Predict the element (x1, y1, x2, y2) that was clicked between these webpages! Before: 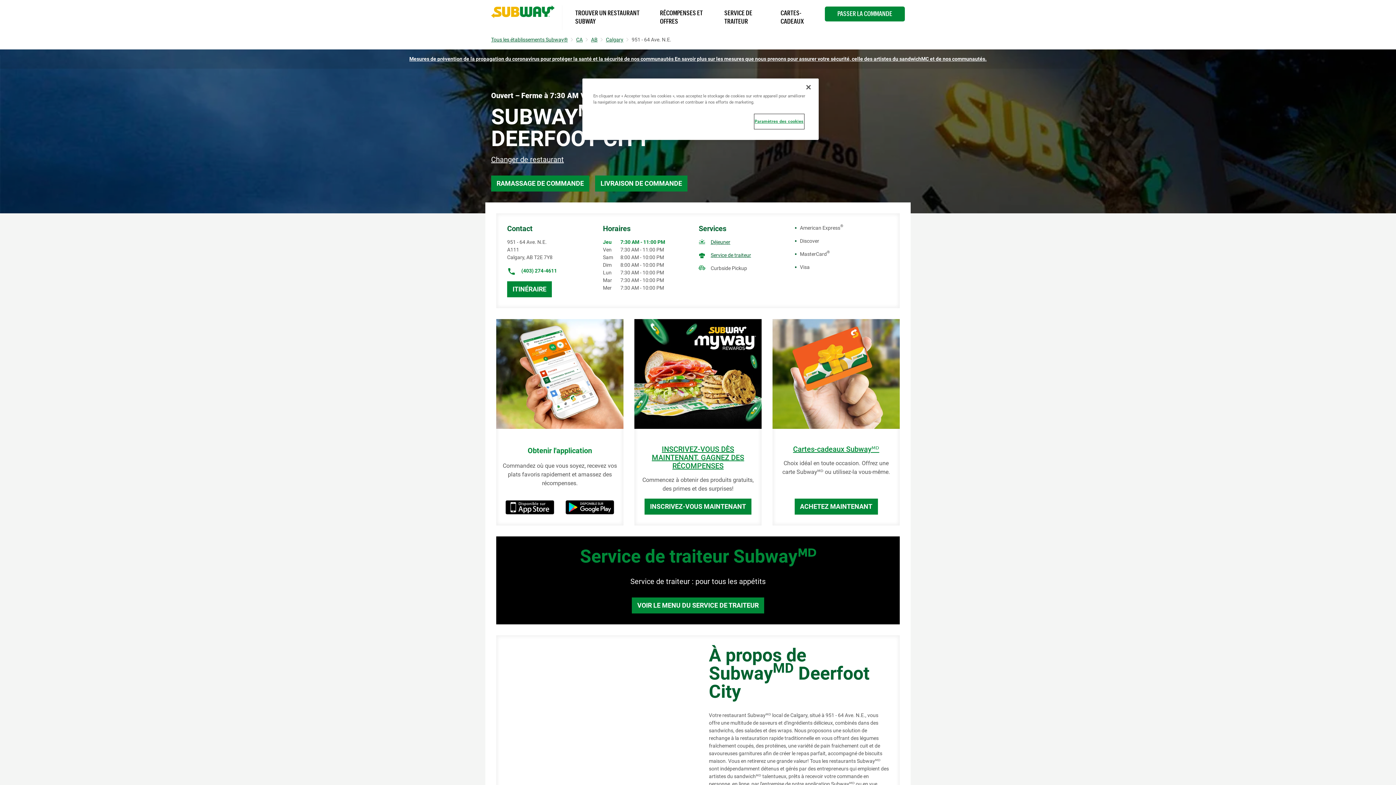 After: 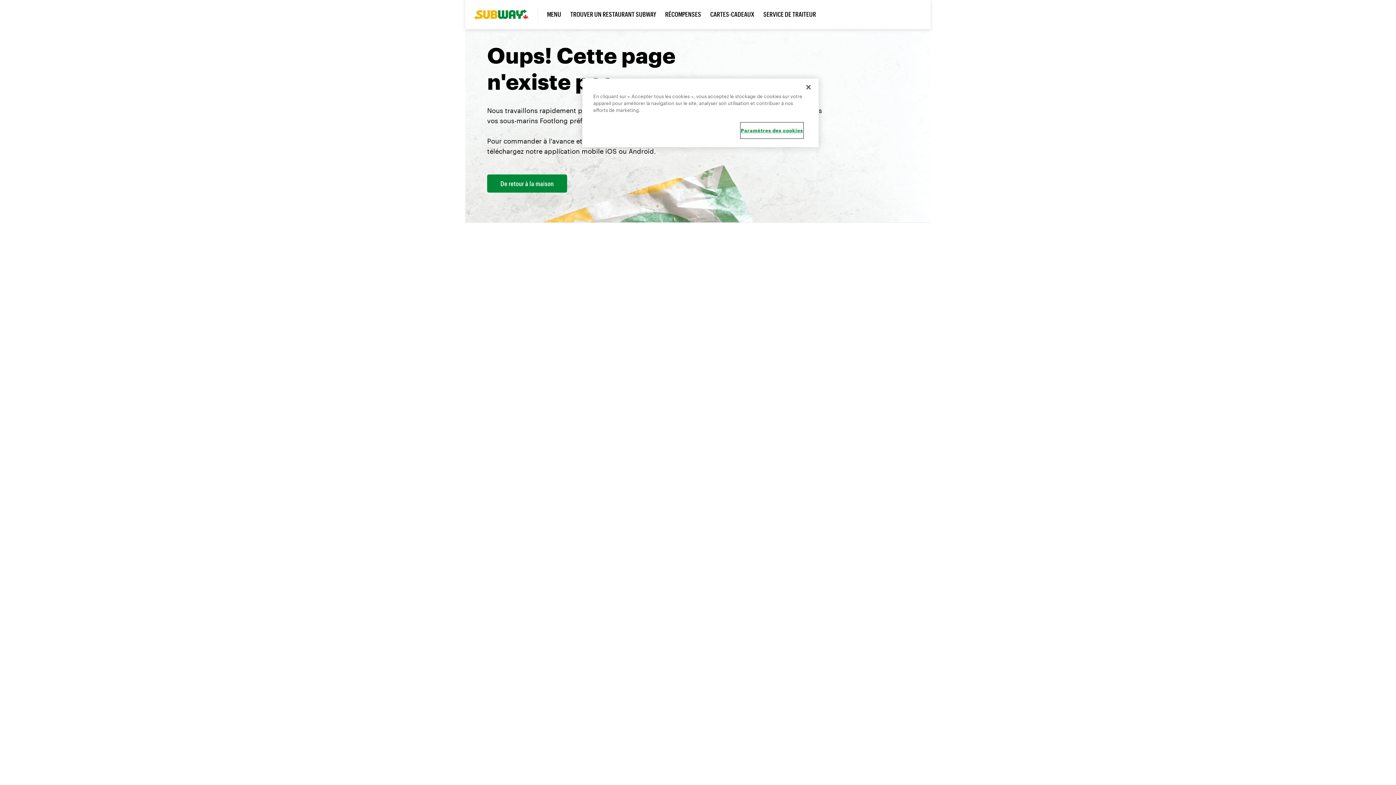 Action: bbox: (654, 5, 719, 29) label: RÉCOMPENSES ET OFFRES